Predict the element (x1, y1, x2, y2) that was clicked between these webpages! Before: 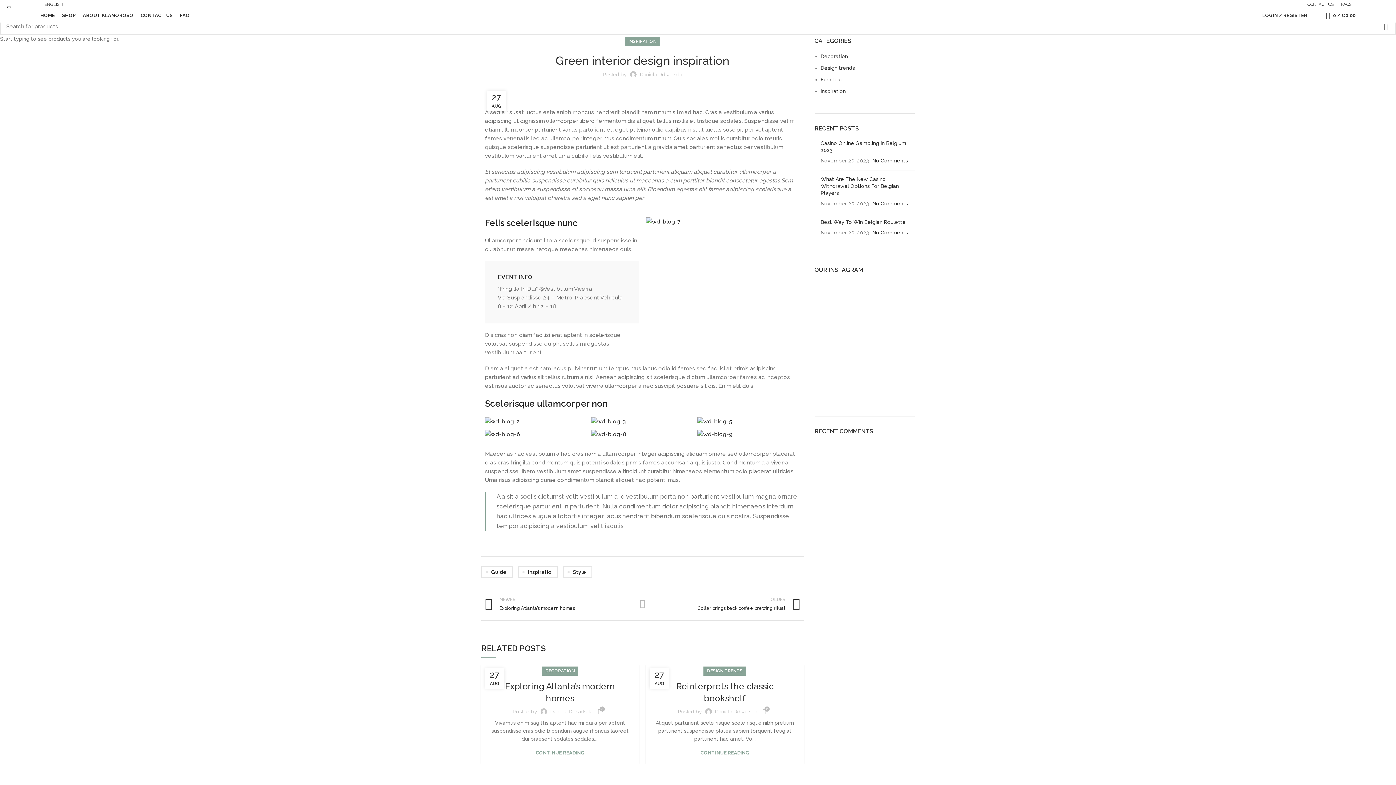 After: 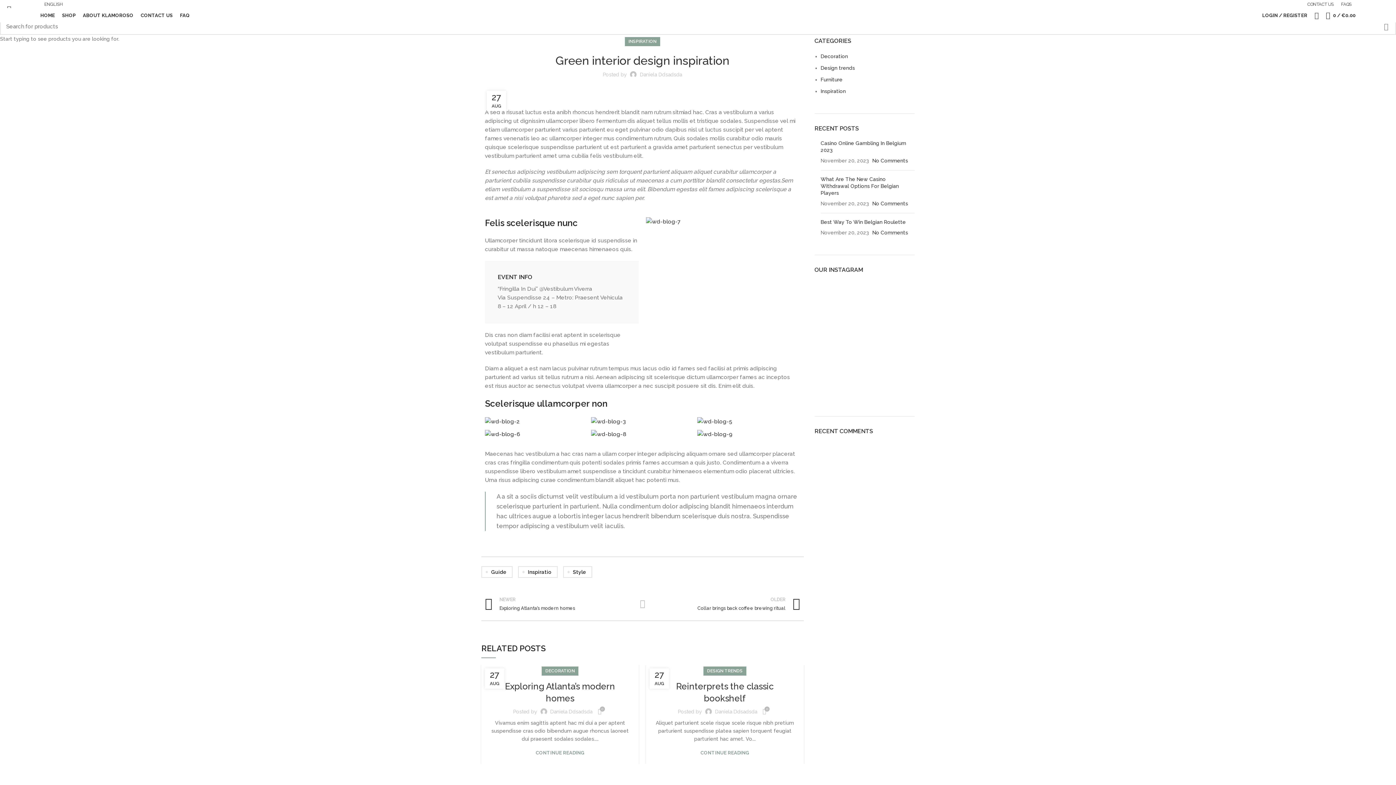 Action: bbox: (1291, 1, 1295, 6) label: Facebook social link